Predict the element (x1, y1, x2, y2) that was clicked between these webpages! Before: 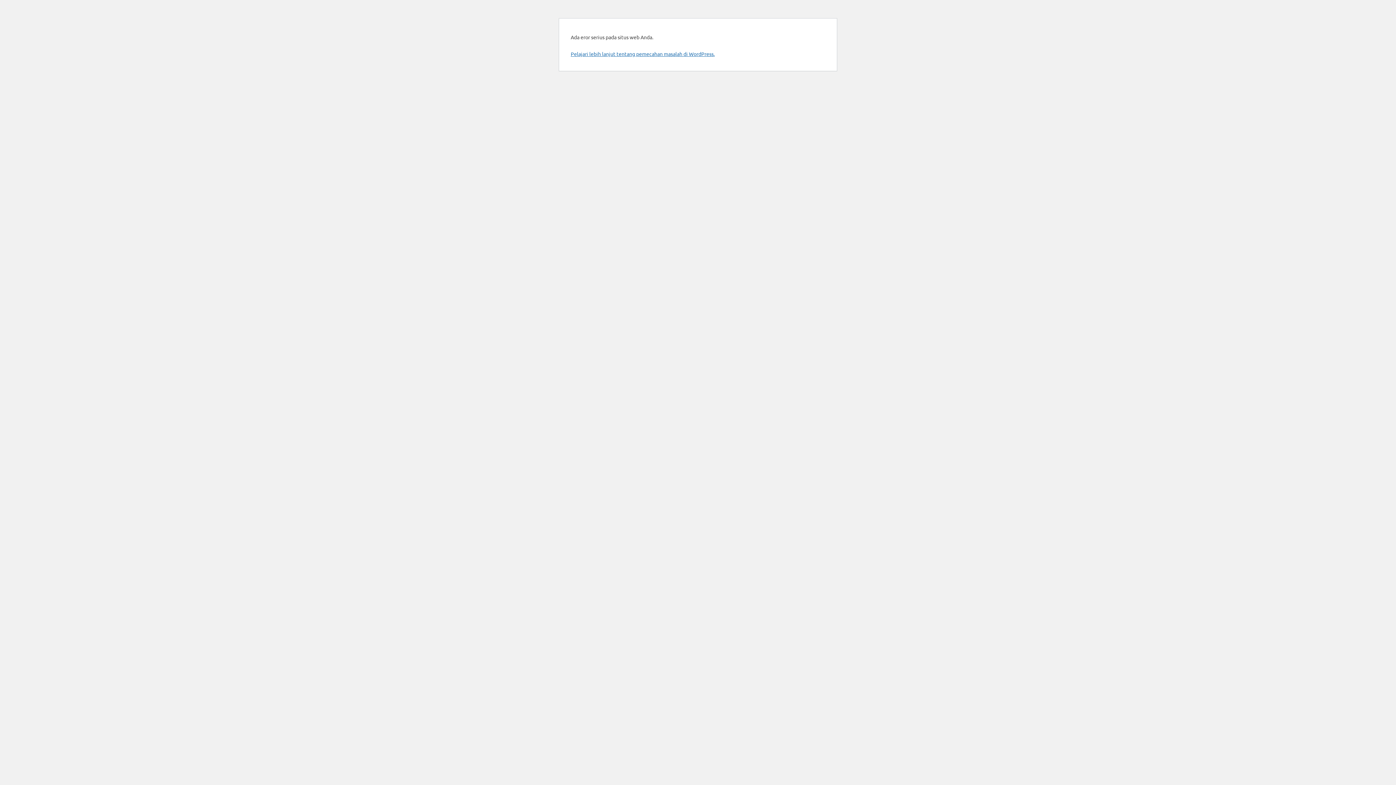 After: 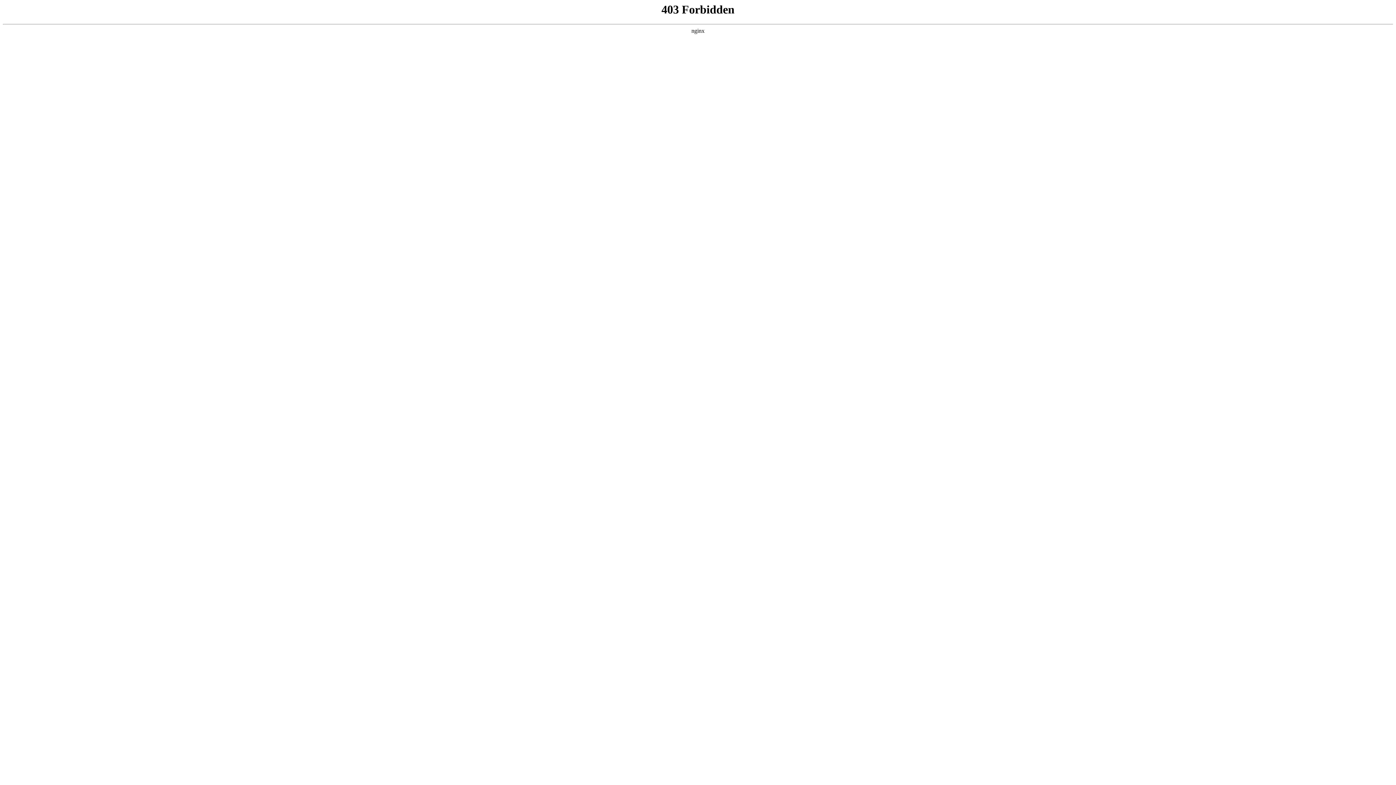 Action: label: Pelajari lebih lanjut tentang pemecahan masalah di WordPress. bbox: (570, 50, 714, 57)